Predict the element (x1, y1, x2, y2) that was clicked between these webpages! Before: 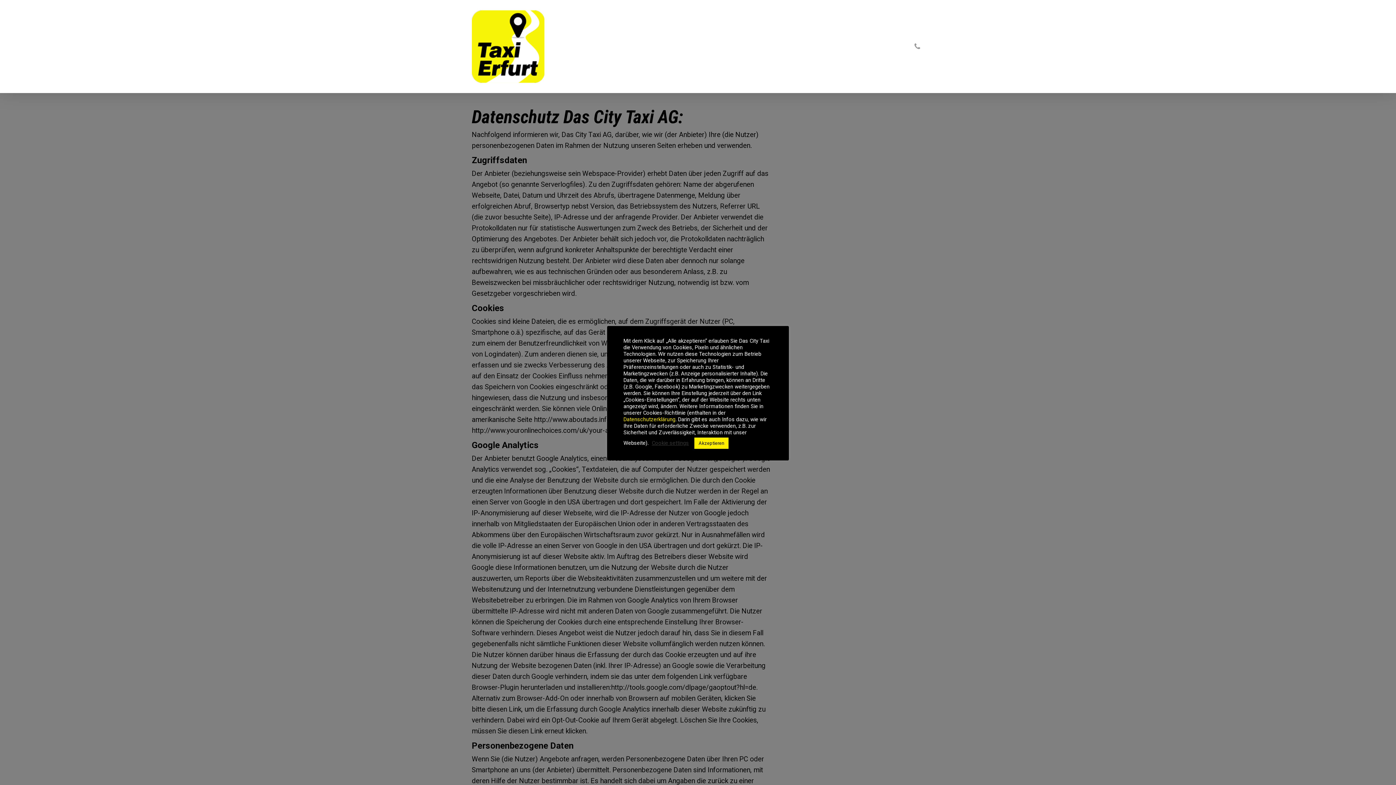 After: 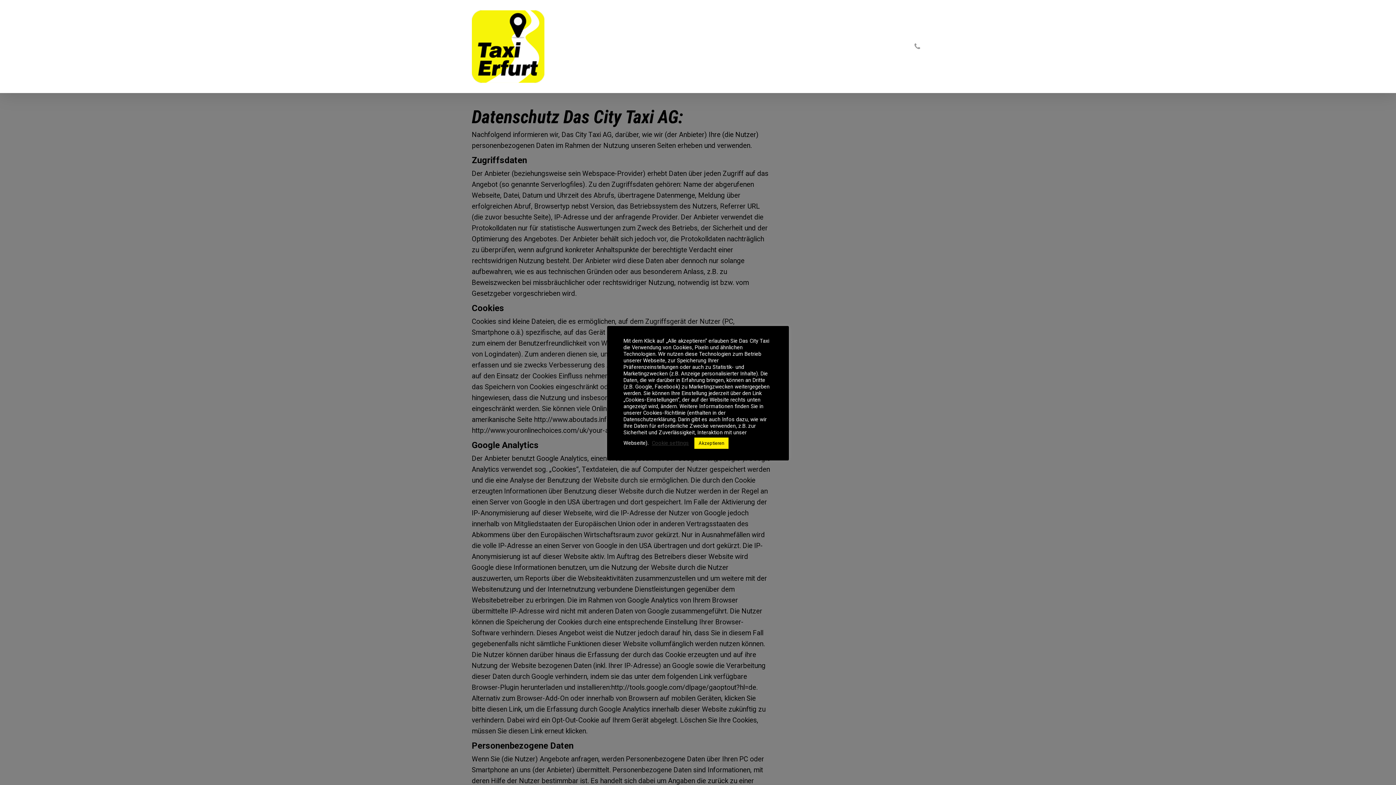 Action: bbox: (623, 416, 675, 422) label: Datenschutzerklärung